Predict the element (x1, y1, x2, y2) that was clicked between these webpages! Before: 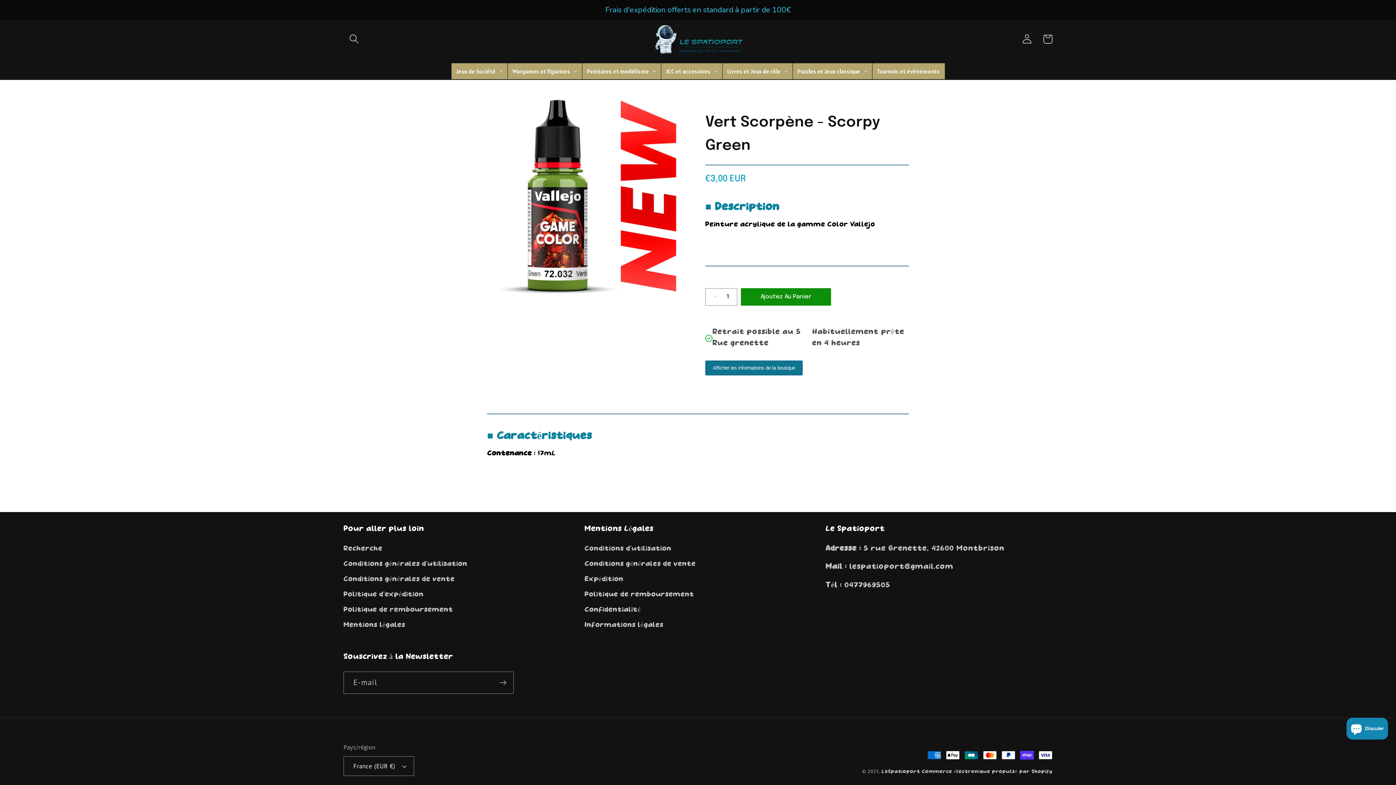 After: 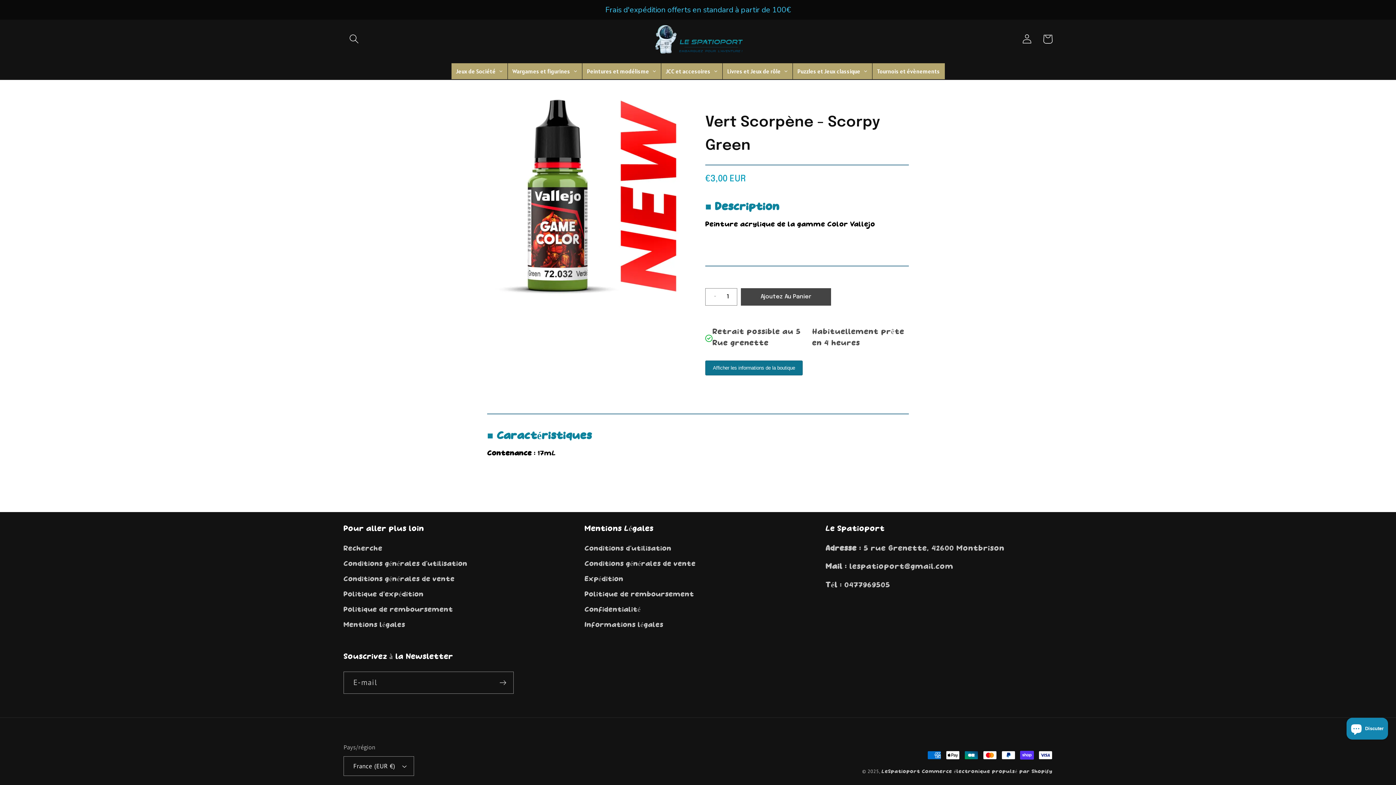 Action: label: Ajoutez Au Panier bbox: (741, 288, 831, 305)